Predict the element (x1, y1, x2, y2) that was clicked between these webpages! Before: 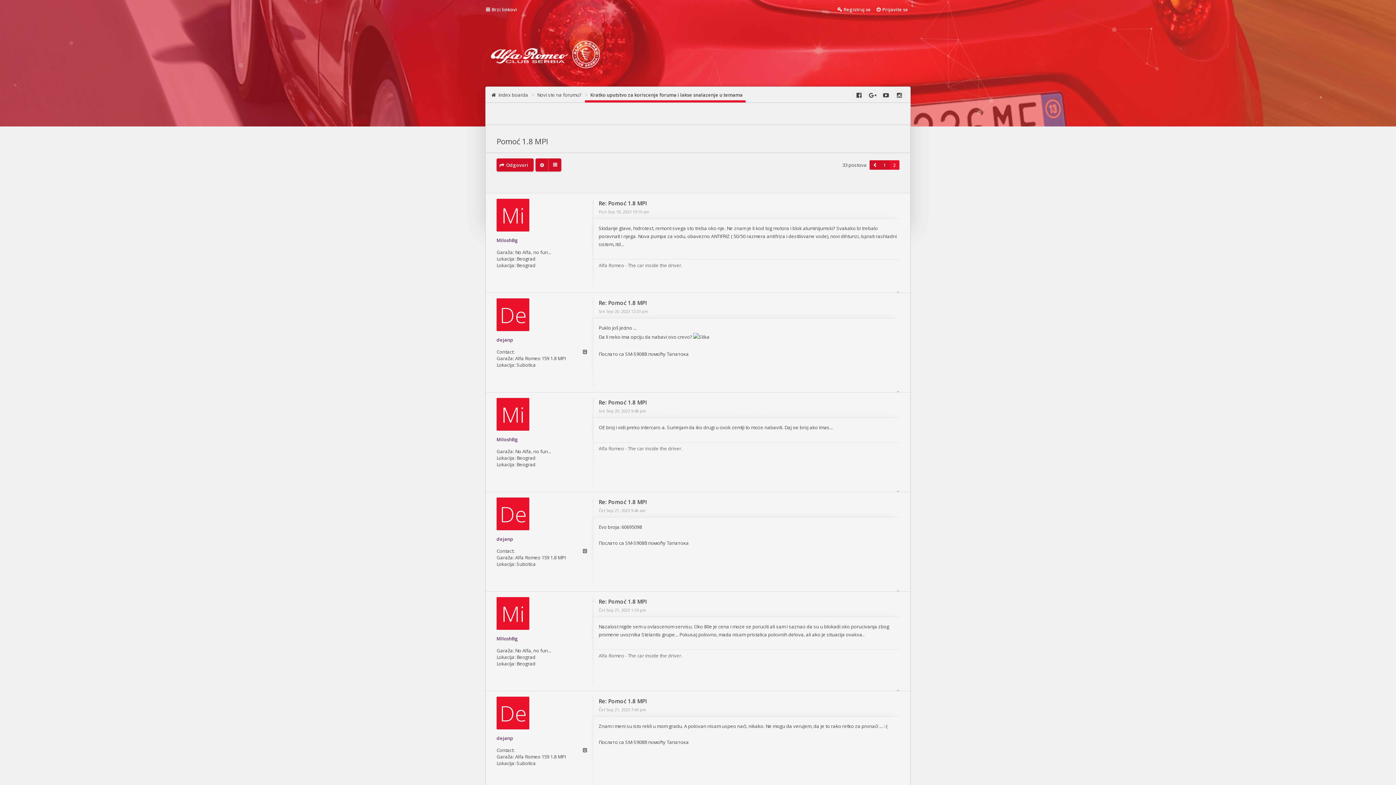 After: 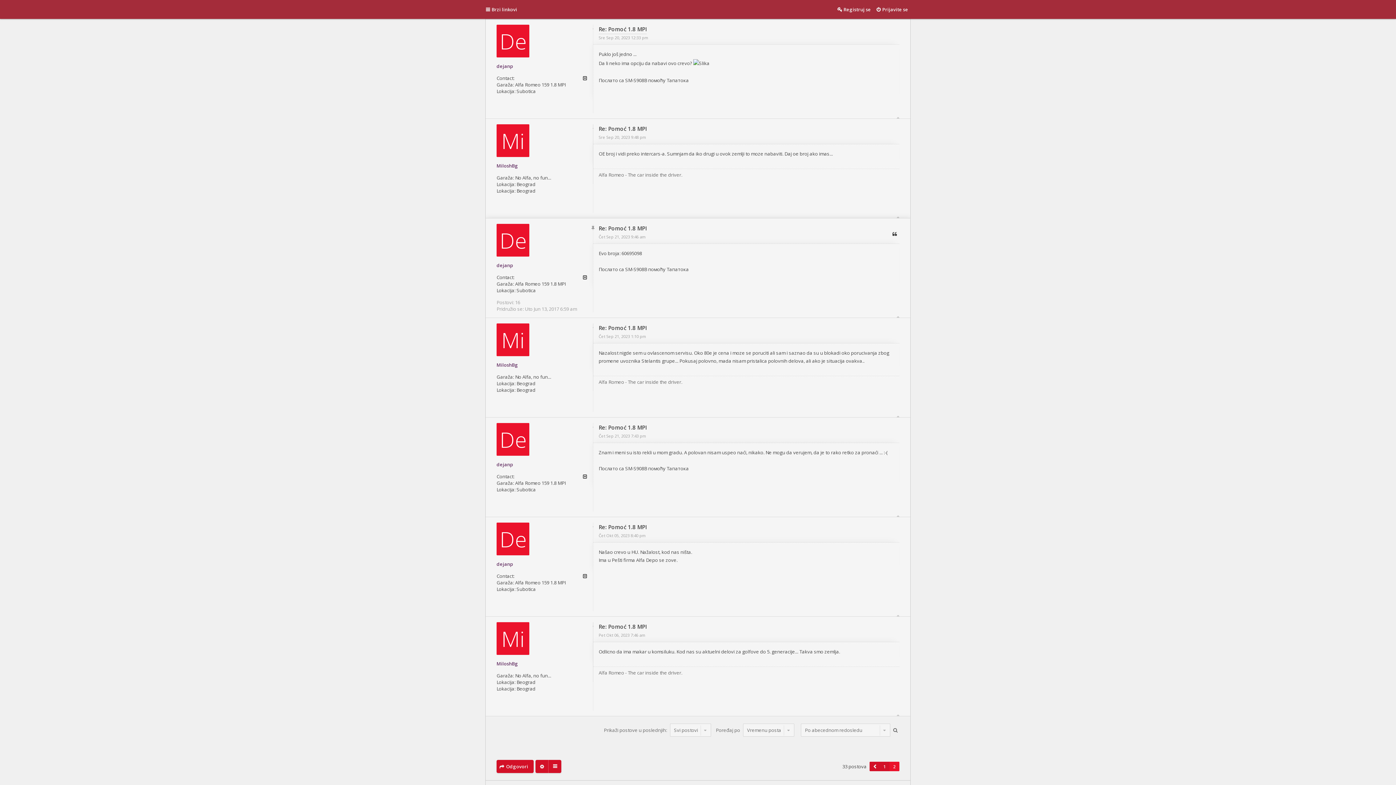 Action: label: Re: Pomoć 1.8 MPI bbox: (598, 299, 646, 308)